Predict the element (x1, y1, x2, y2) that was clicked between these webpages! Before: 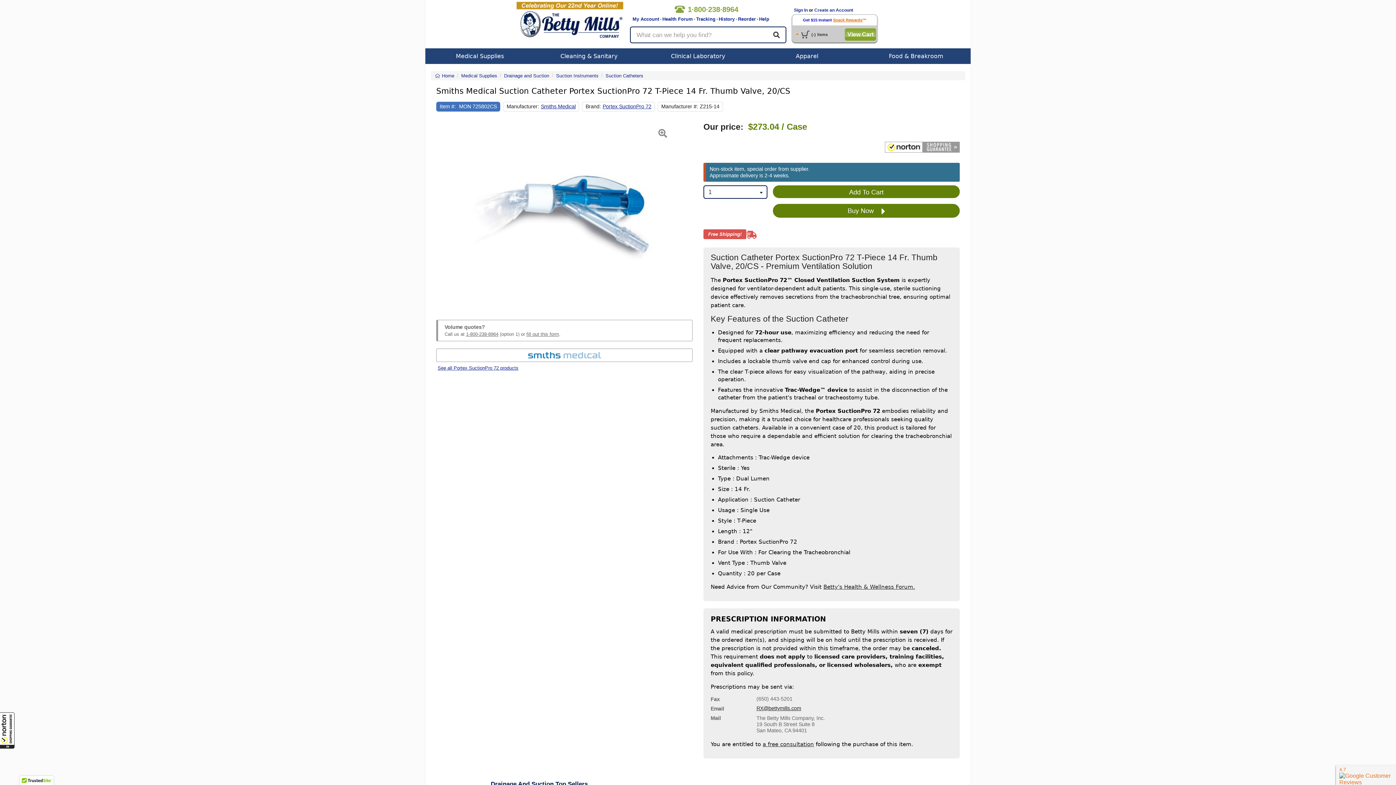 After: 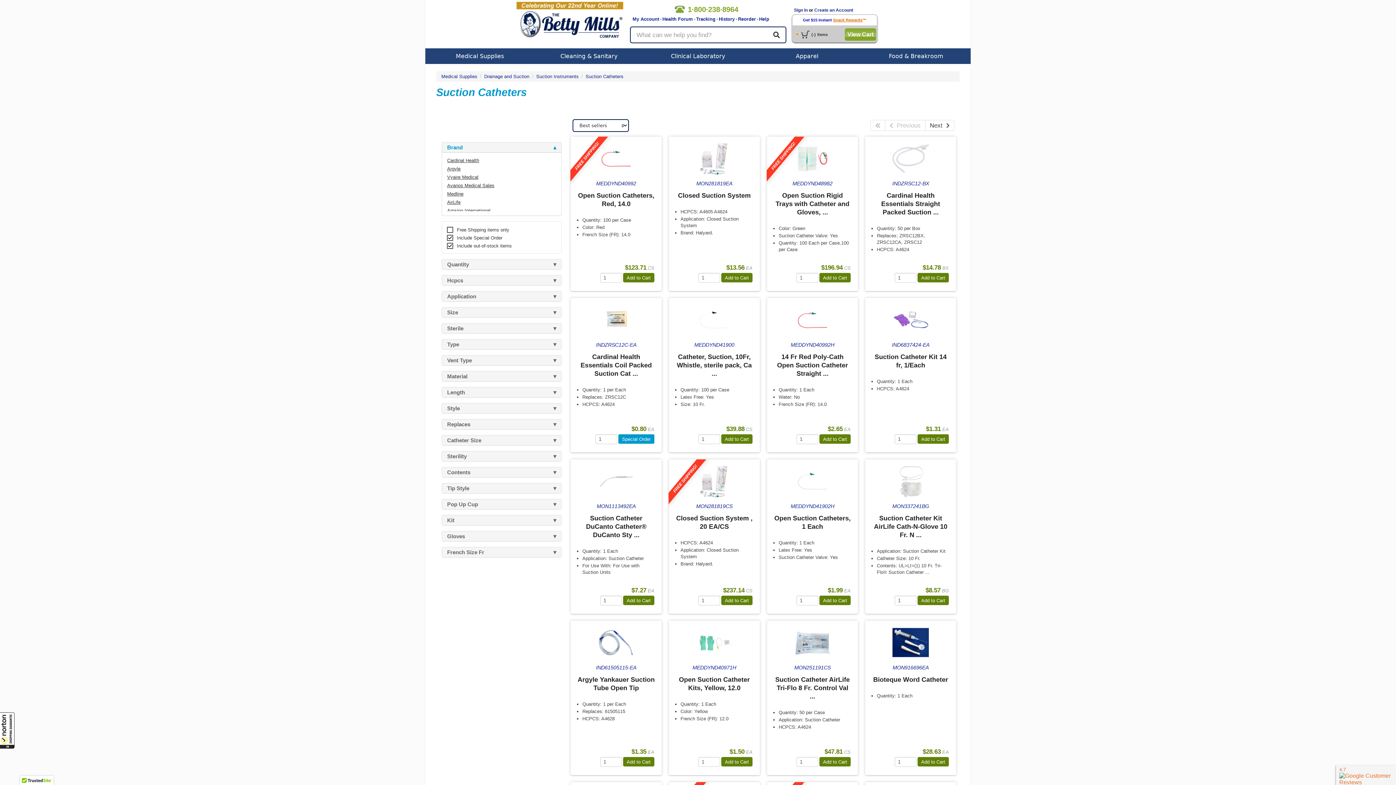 Action: label: Suction Catheters bbox: (605, 73, 643, 78)